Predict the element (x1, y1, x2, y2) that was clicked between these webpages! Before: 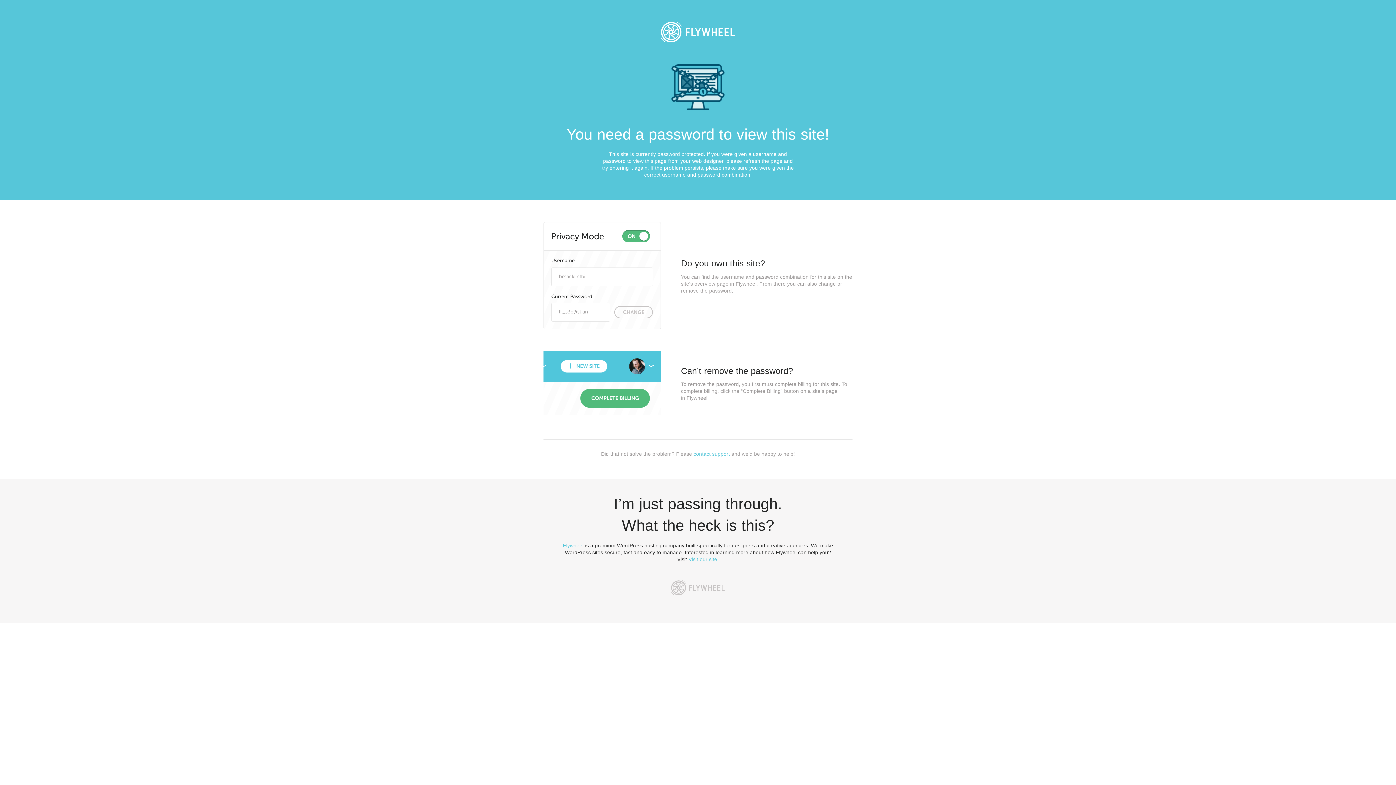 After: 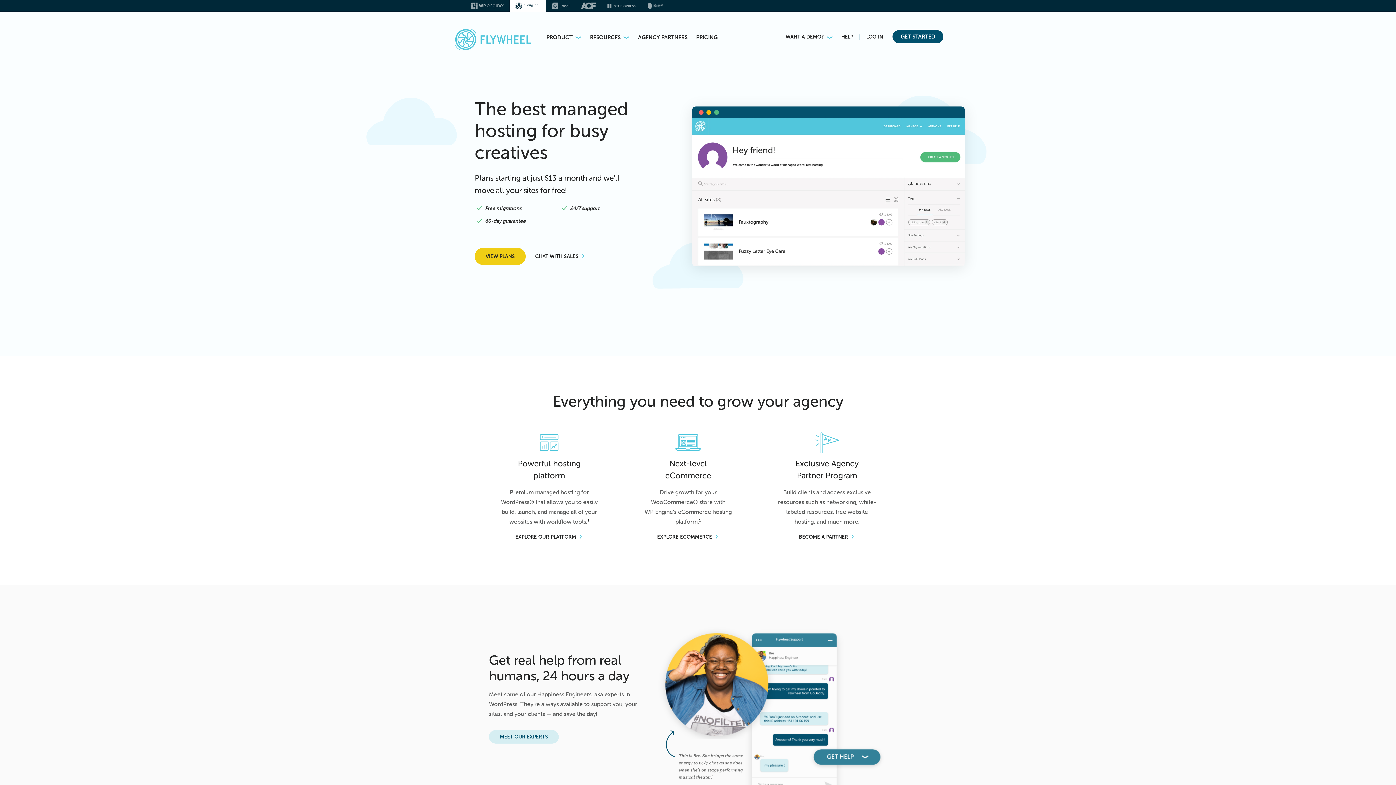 Action: bbox: (665, 574, 730, 601)